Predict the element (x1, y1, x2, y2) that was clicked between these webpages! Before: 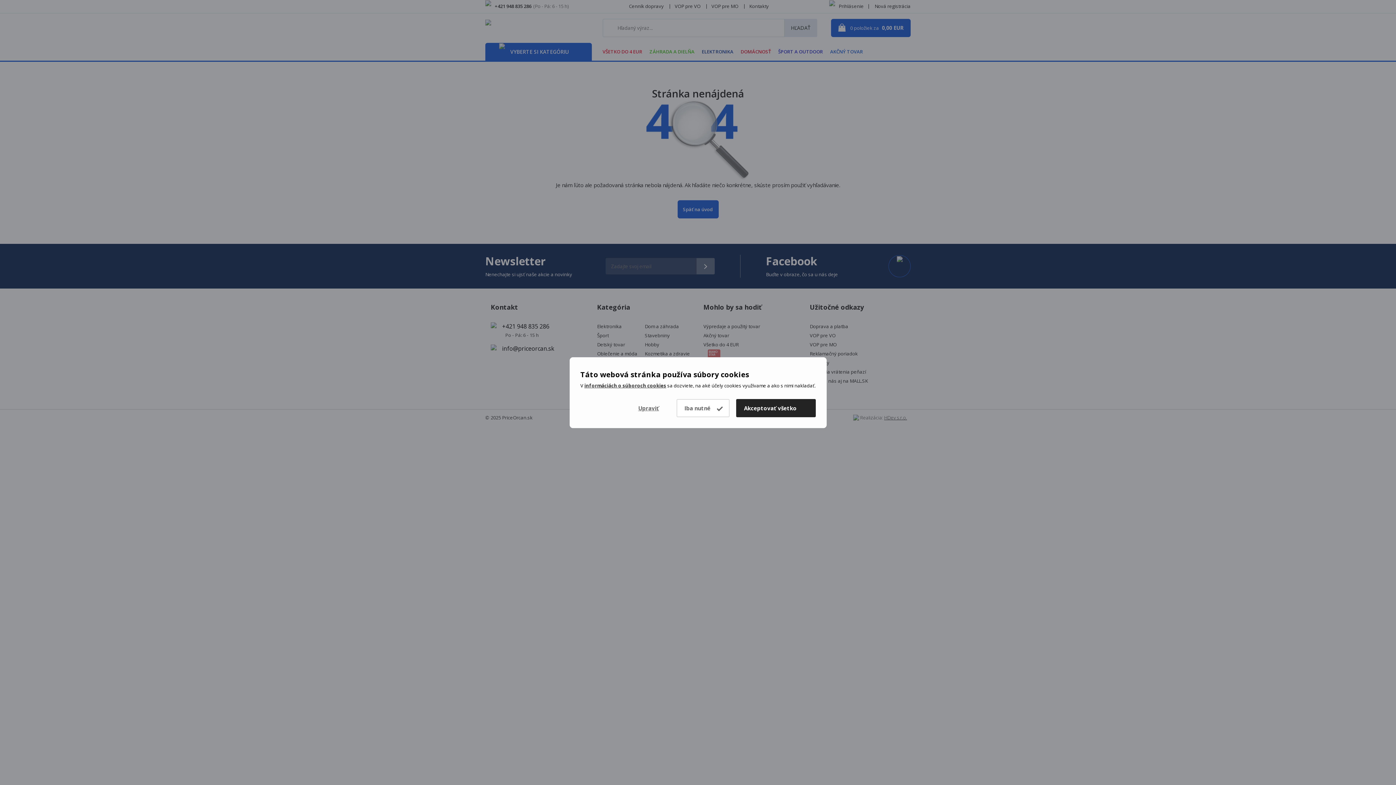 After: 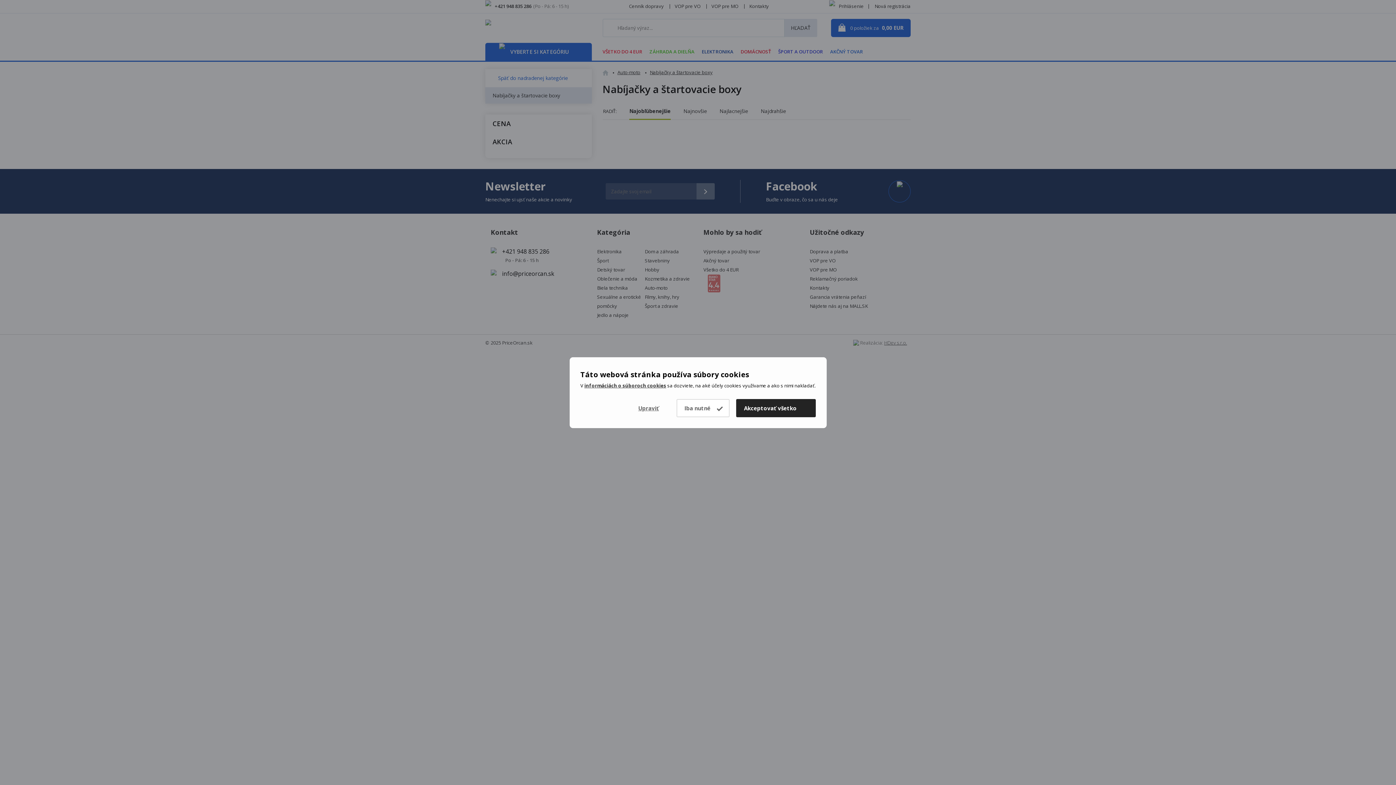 Action: label: Iba nutné bbox: (676, 399, 729, 417)